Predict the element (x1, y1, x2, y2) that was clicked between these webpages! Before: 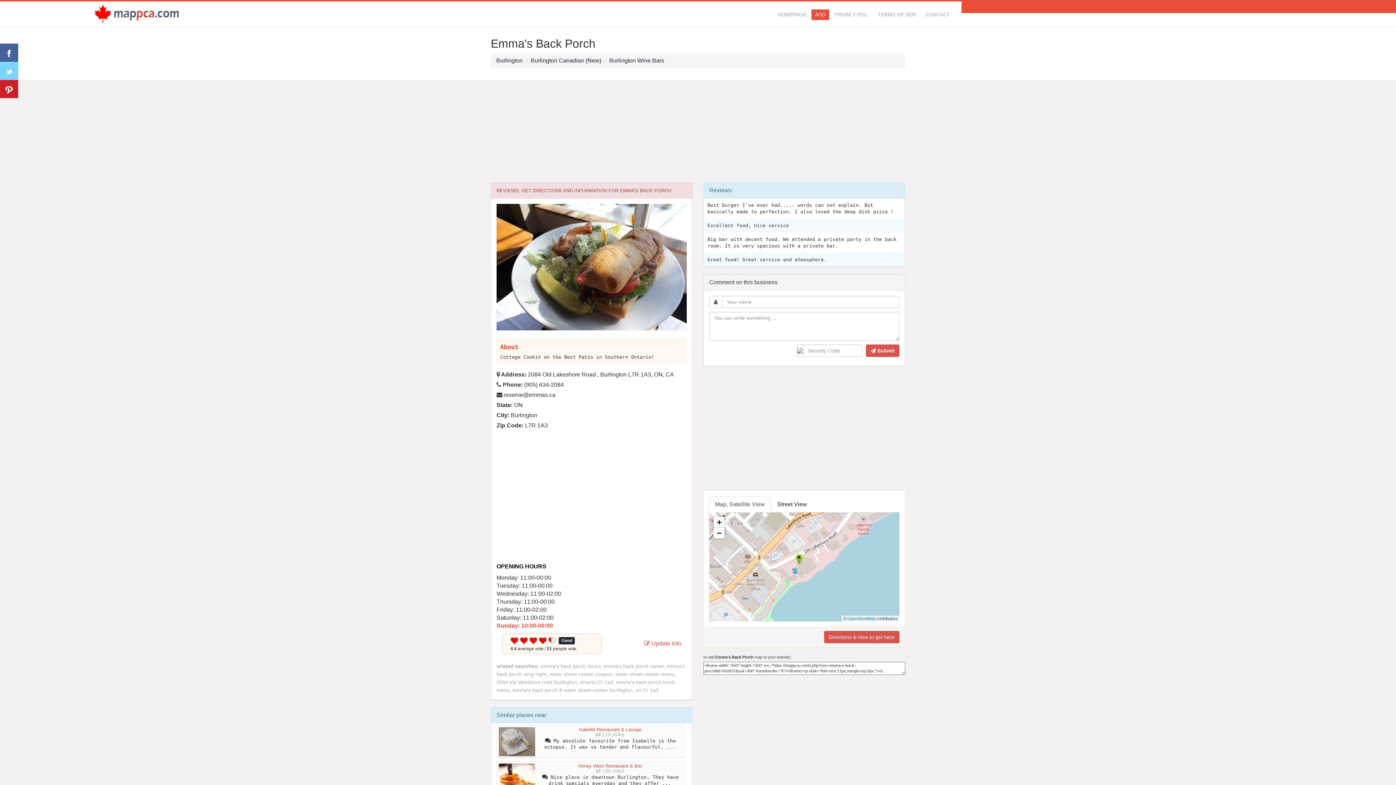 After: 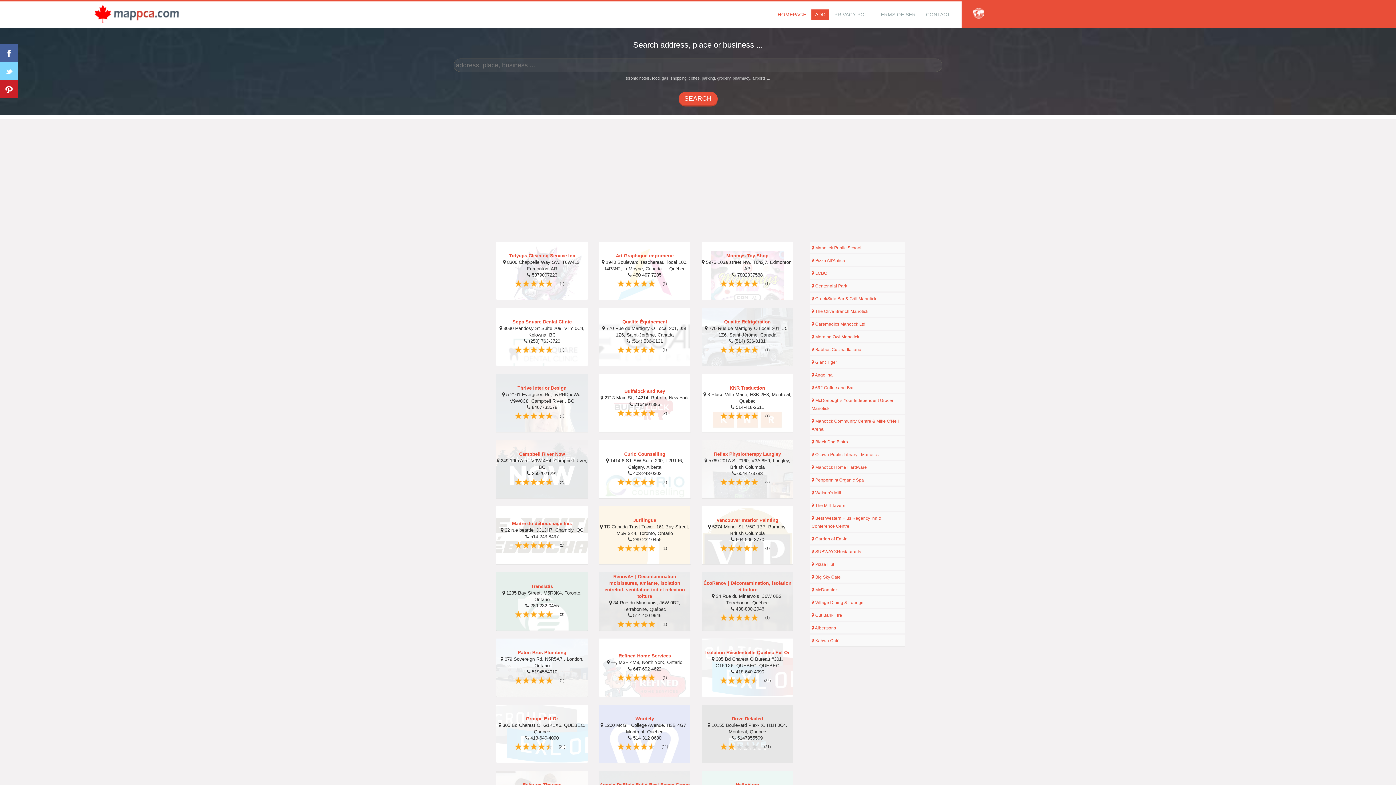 Action: bbox: (777, 11, 806, 18) label: HOMEPAGE